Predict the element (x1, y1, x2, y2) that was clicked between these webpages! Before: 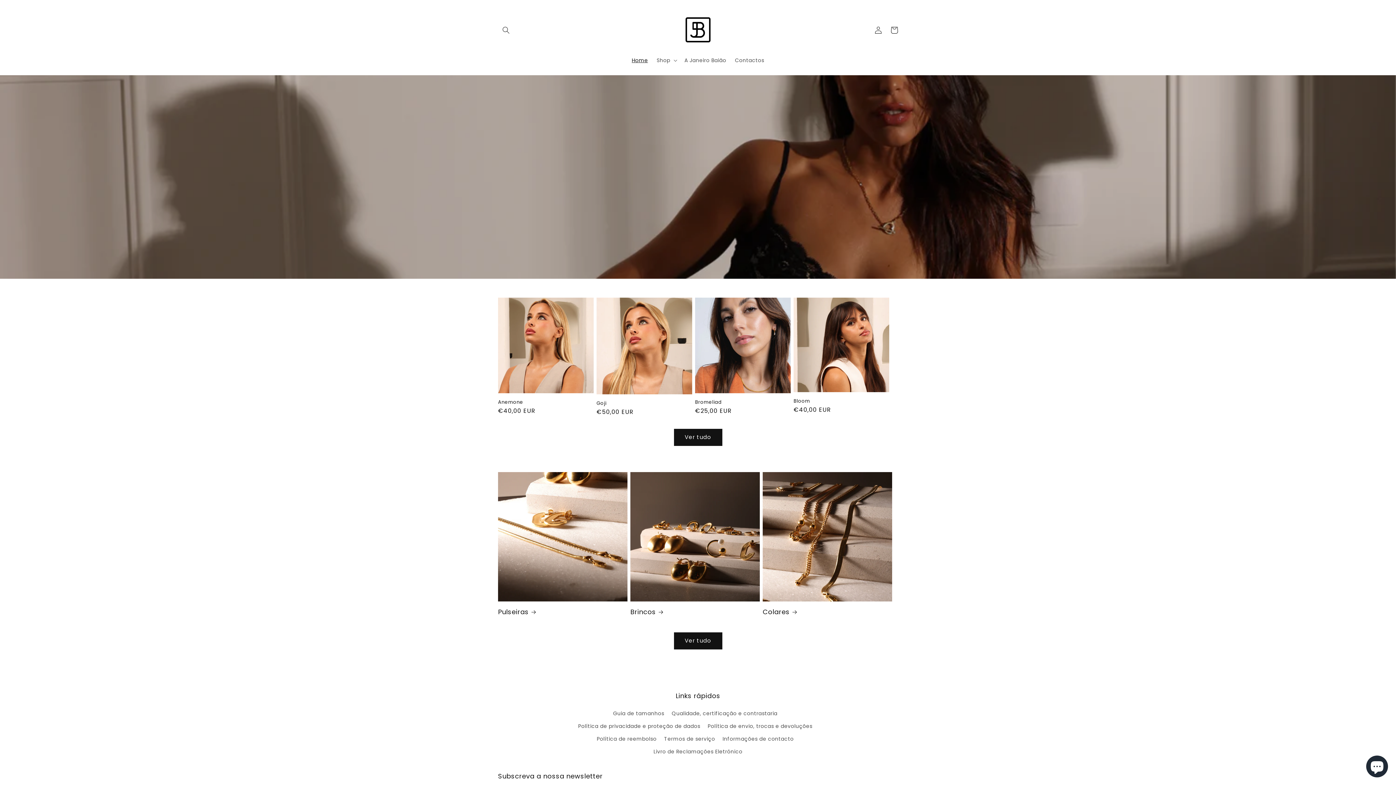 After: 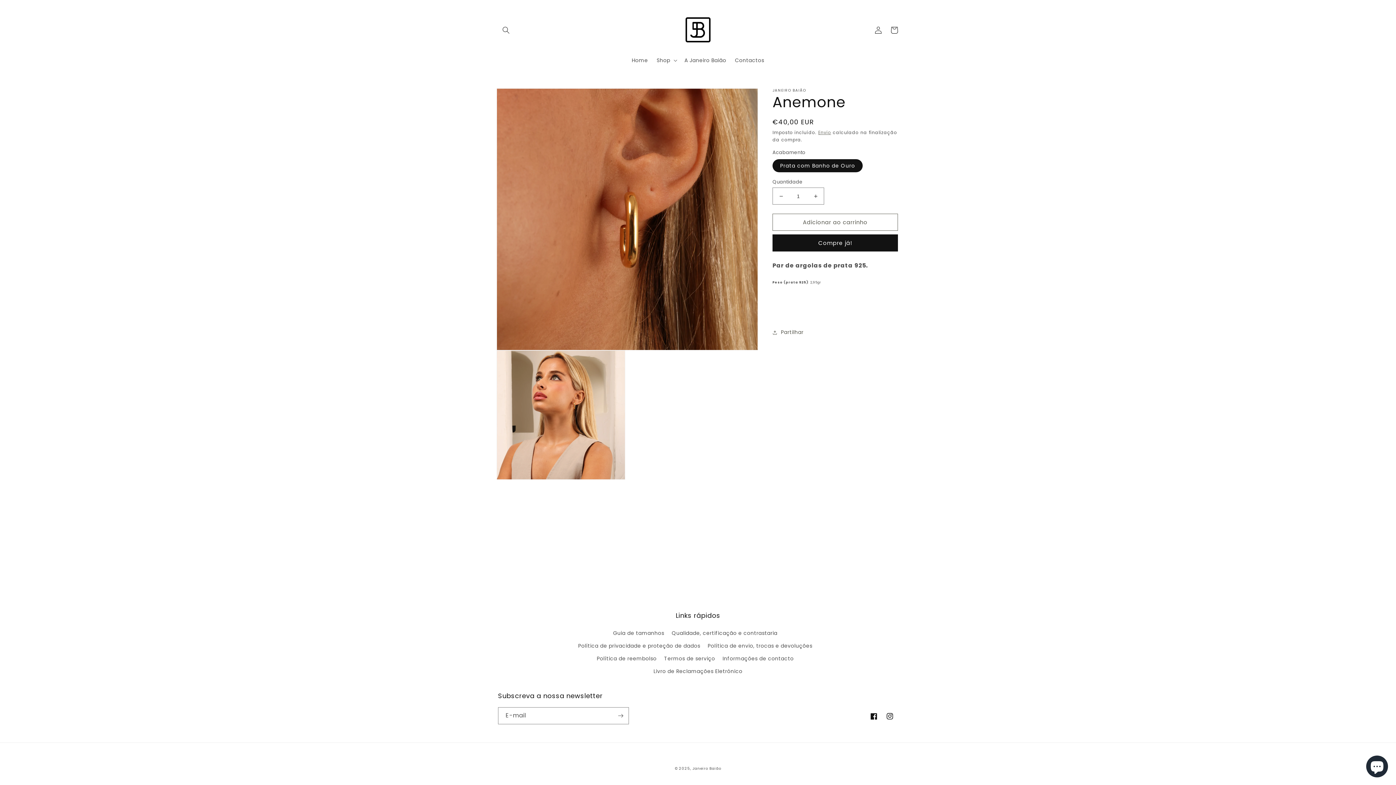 Action: label: Anemone bbox: (498, 399, 593, 405)